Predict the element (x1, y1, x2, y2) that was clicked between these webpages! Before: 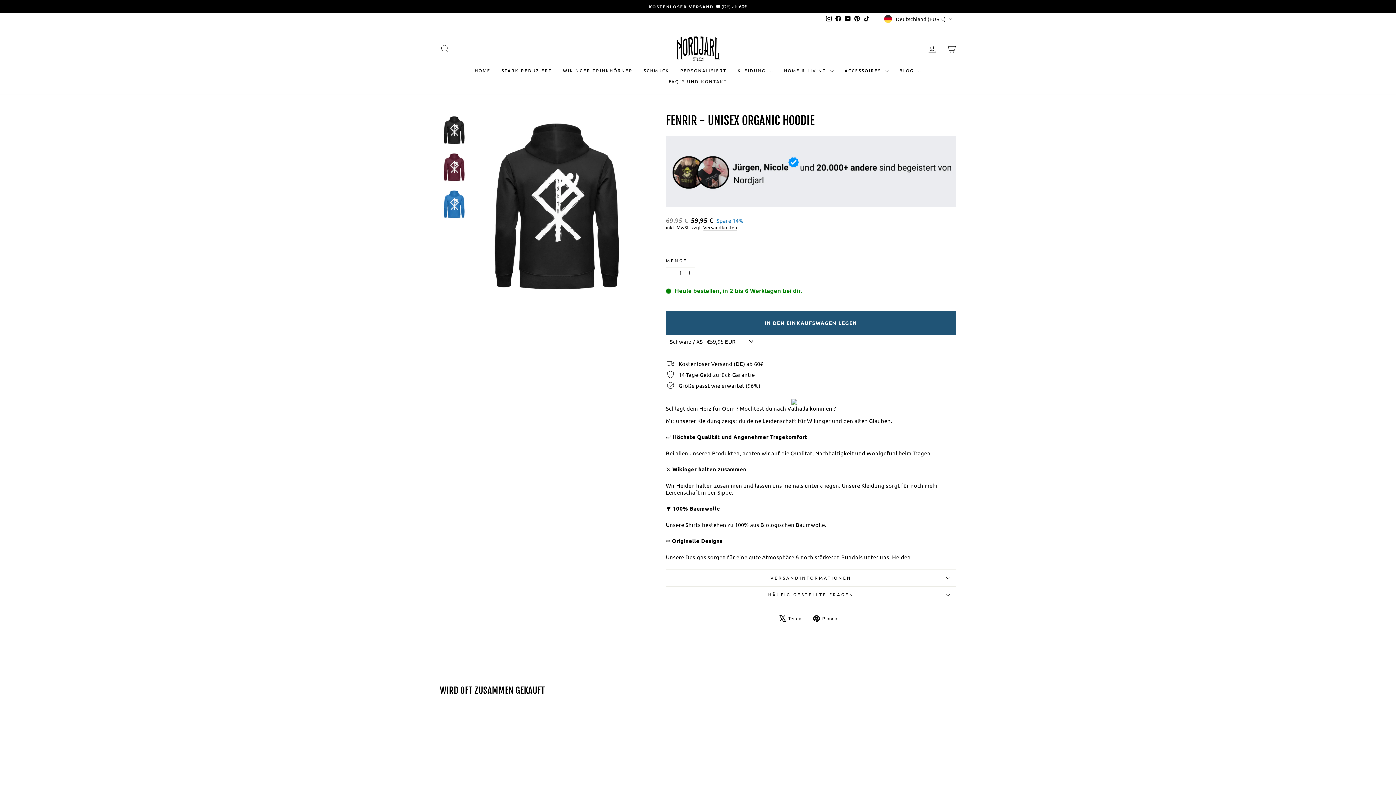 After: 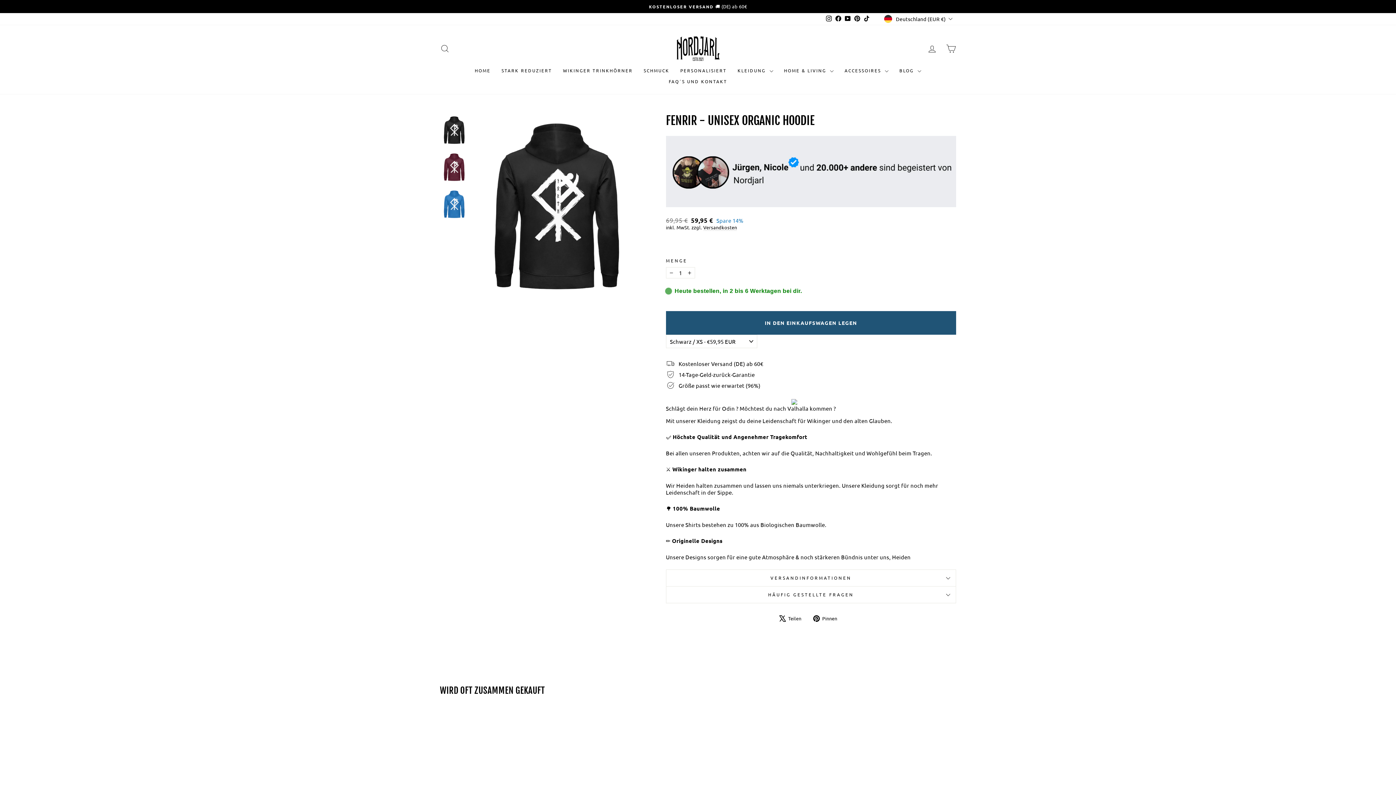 Action: bbox: (833, 13, 843, 24) label: Facebook